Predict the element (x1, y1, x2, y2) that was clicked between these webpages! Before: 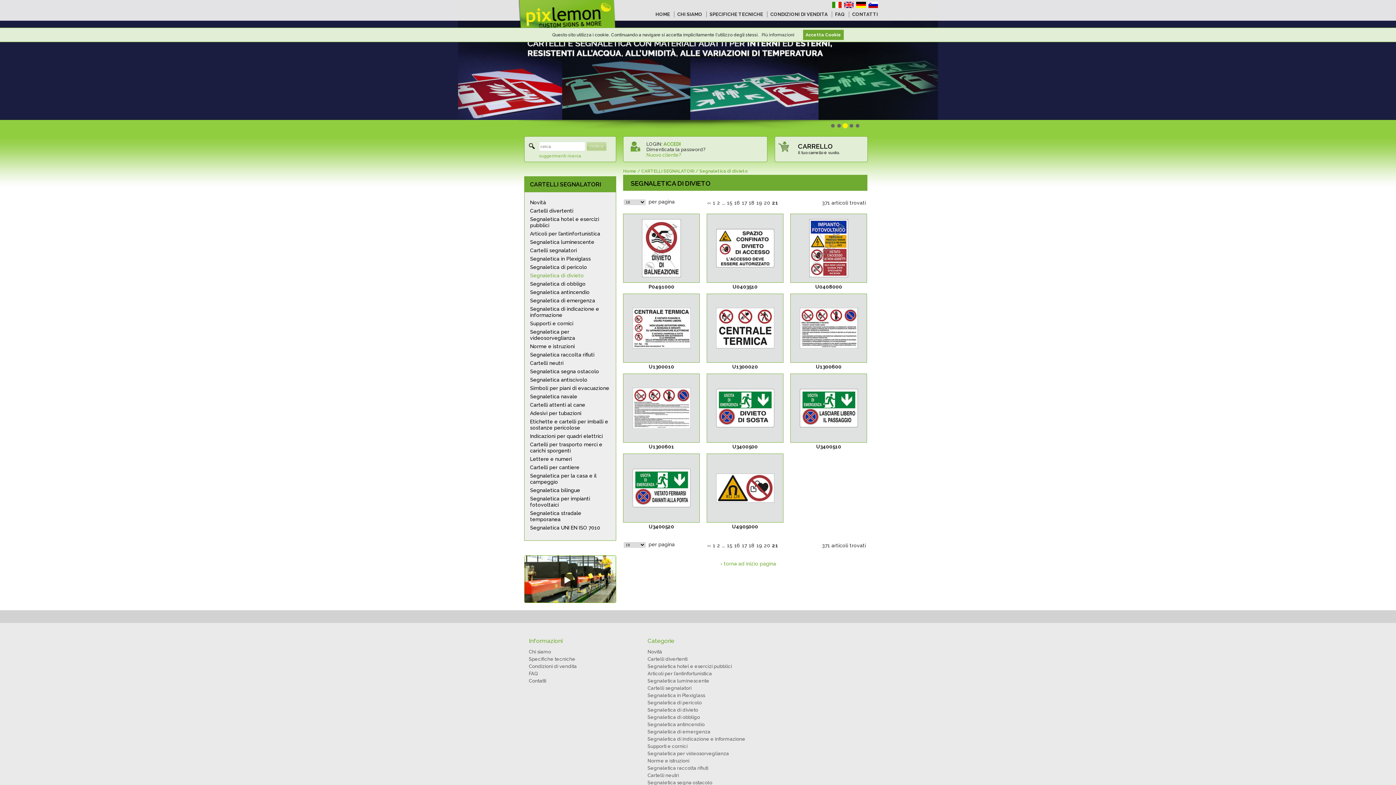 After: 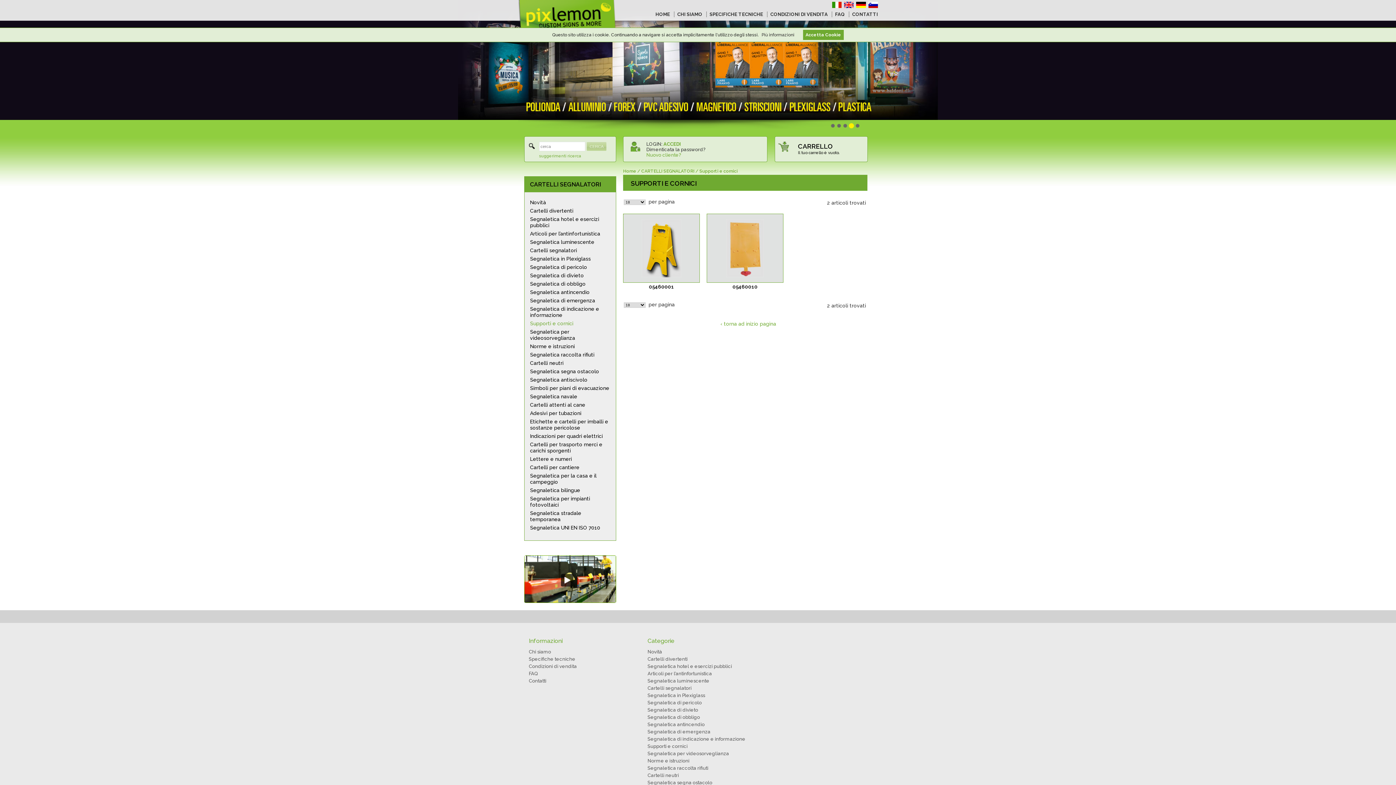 Action: label: Supporti e cornici bbox: (647, 744, 687, 749)